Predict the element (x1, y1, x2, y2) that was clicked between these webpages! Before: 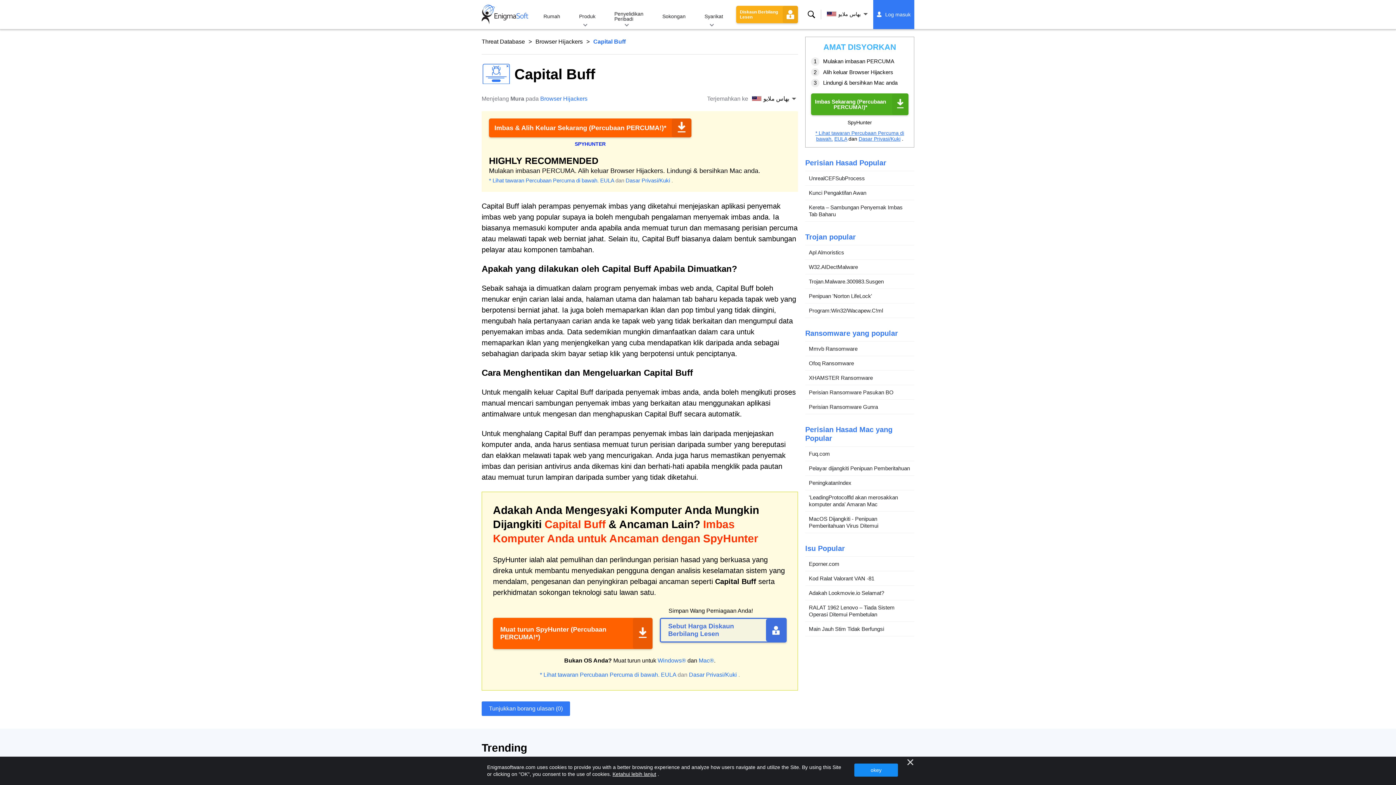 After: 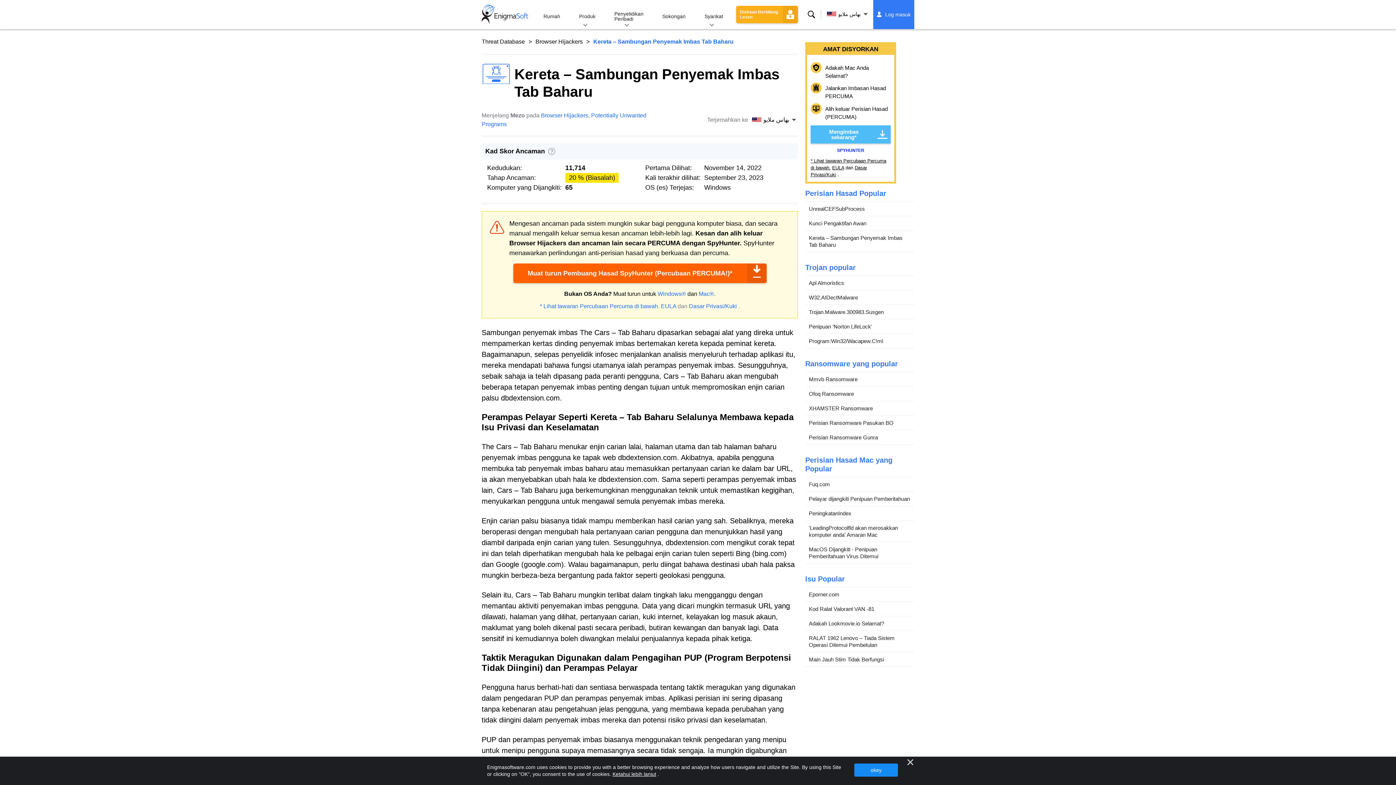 Action: bbox: (805, 200, 914, 221) label: Kereta – Sambungan Penyemak Imbas Tab Baharu